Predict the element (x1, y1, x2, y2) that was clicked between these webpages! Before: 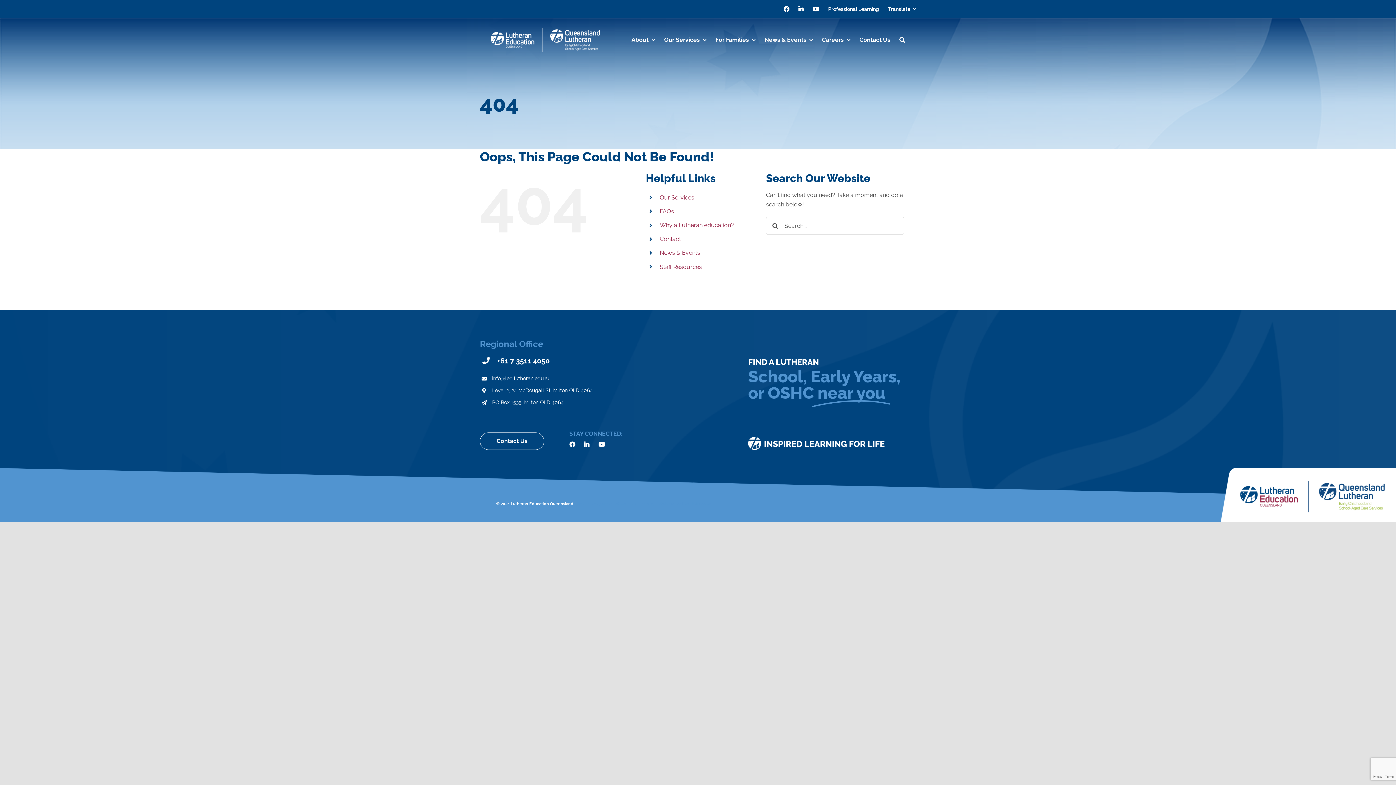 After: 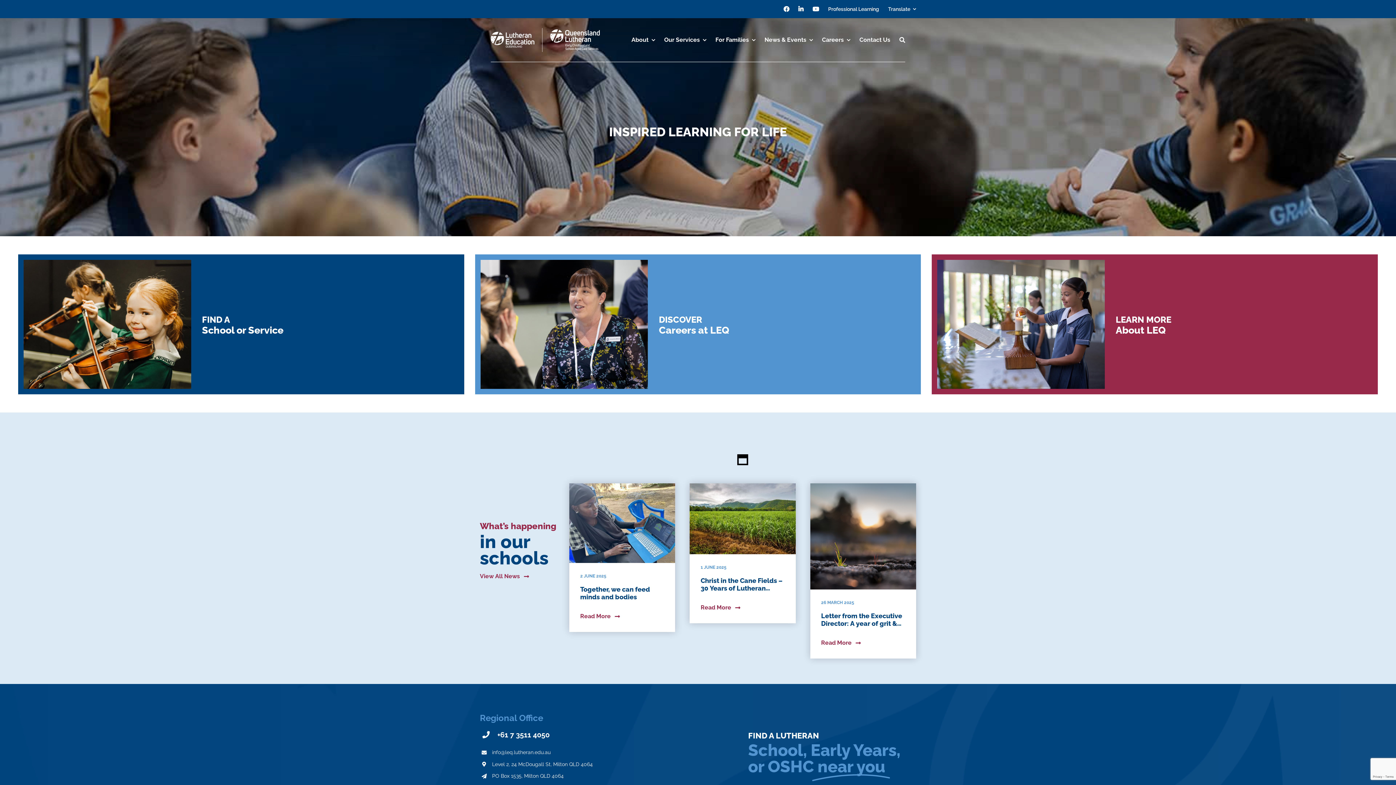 Action: bbox: (490, 27, 600, 34)